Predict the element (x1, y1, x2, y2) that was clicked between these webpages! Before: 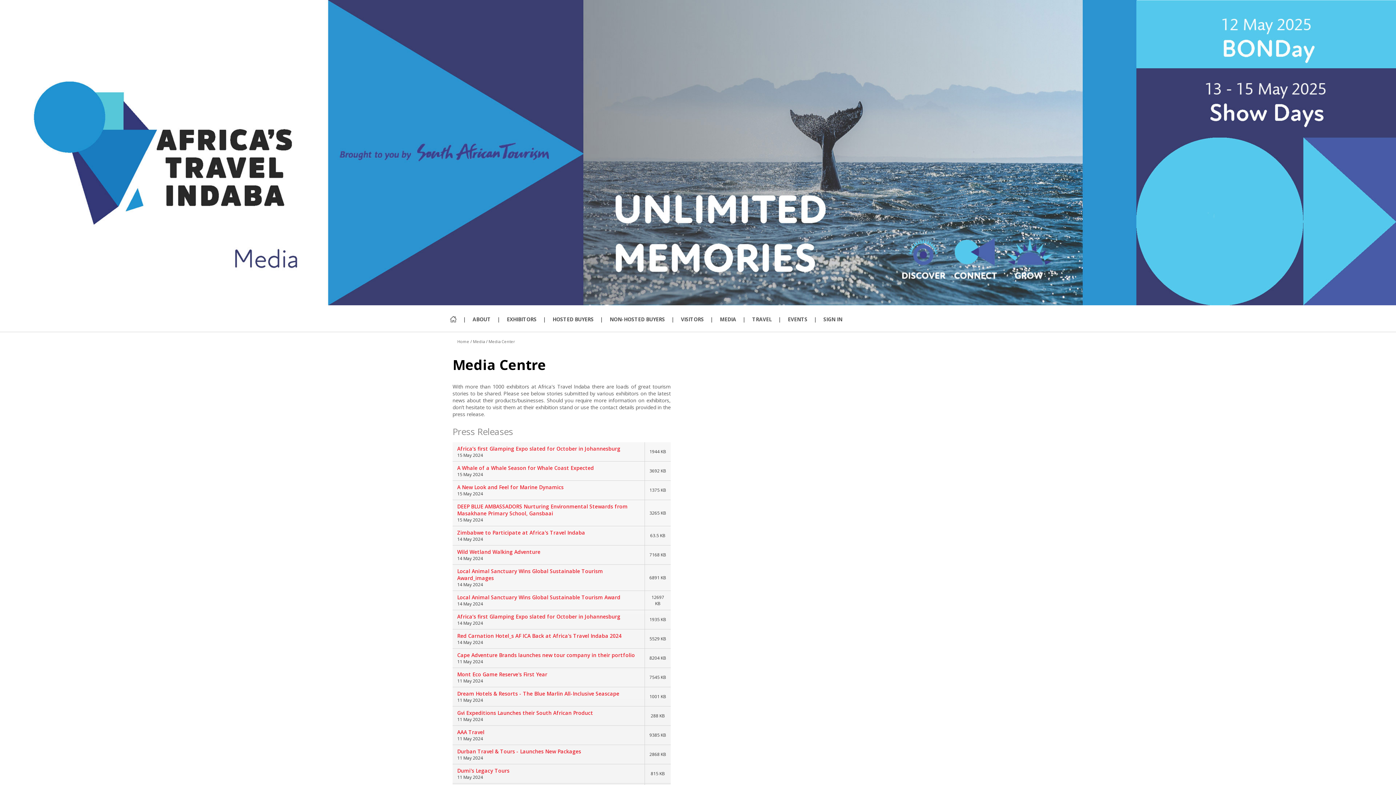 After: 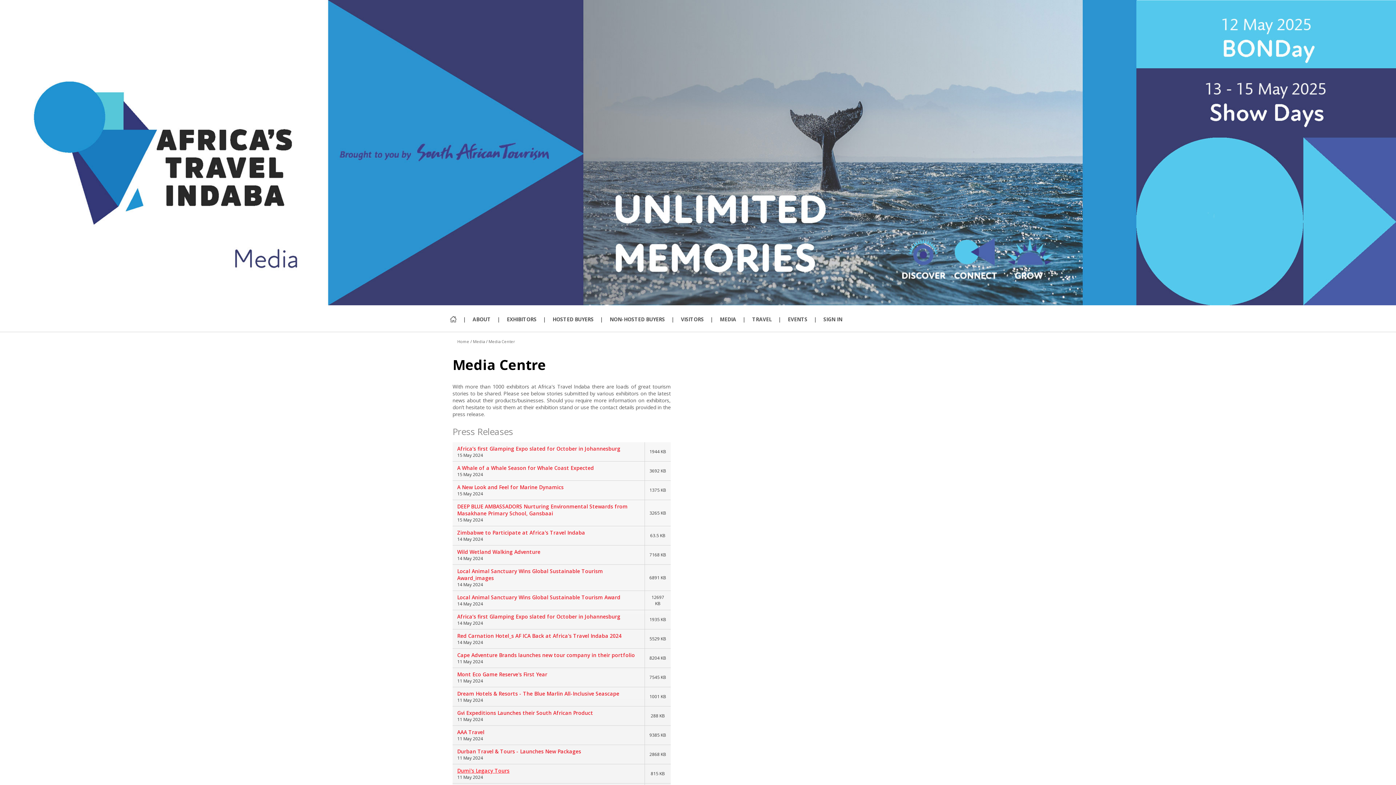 Action: bbox: (457, 767, 509, 774) label: Dumi's Legacy Tours